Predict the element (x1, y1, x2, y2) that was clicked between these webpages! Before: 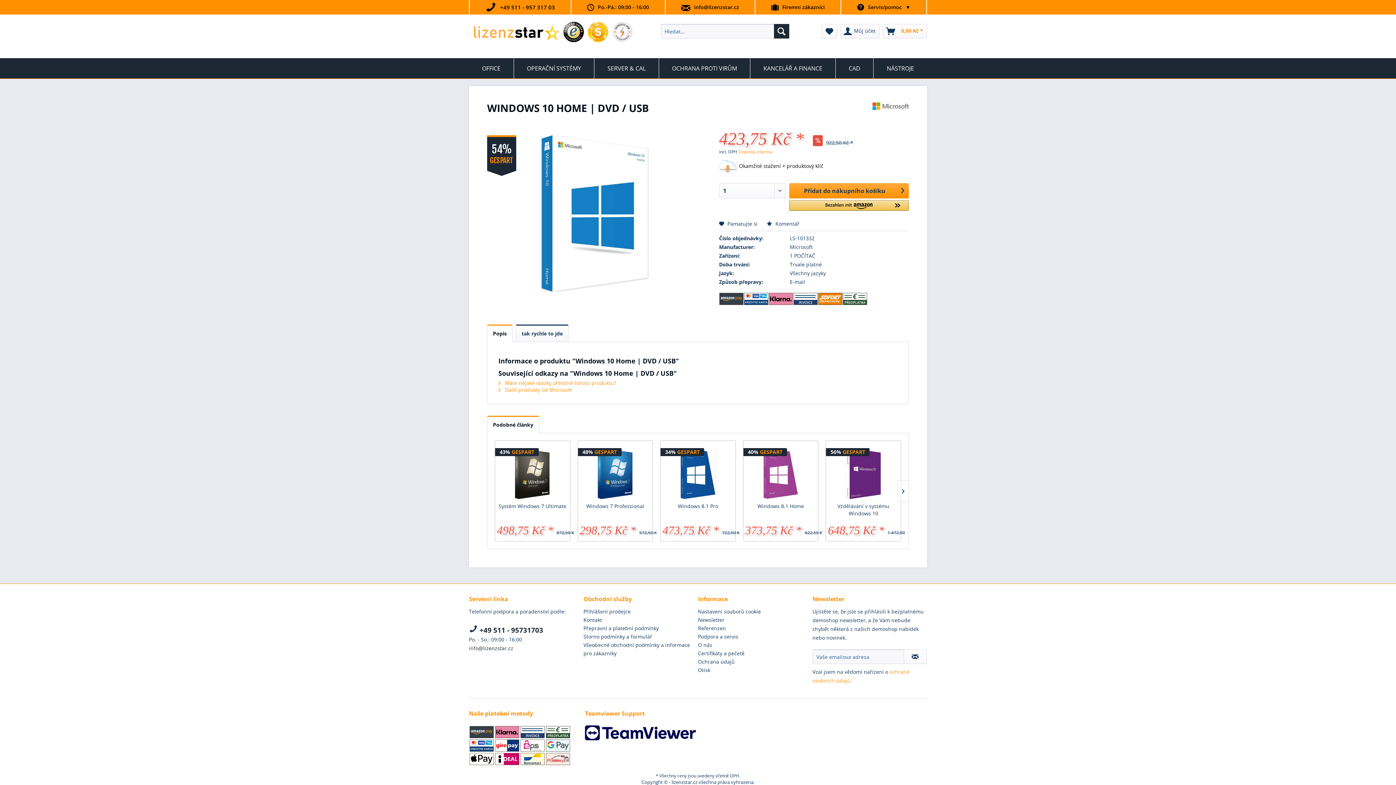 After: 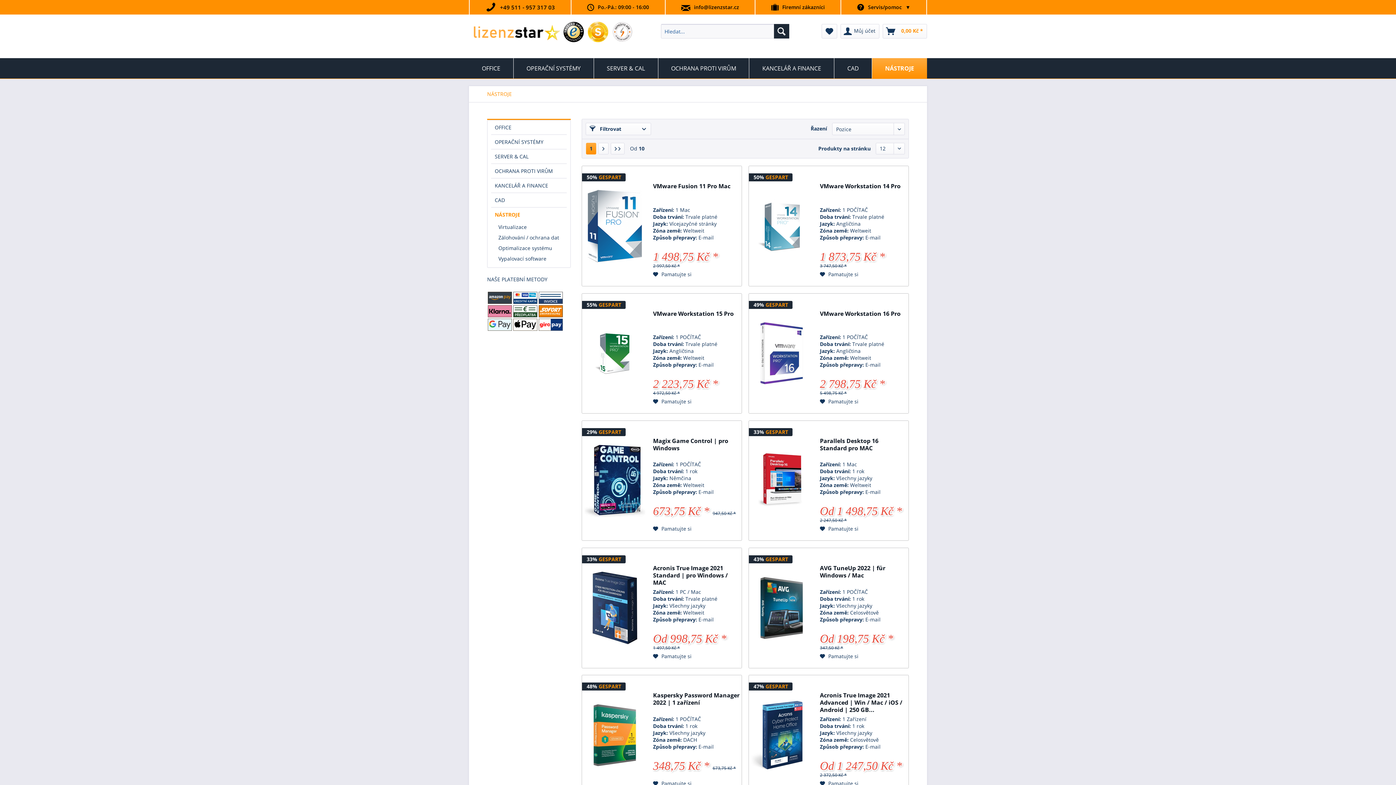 Action: label: NÁSTROJE bbox: (873, 58, 927, 78)